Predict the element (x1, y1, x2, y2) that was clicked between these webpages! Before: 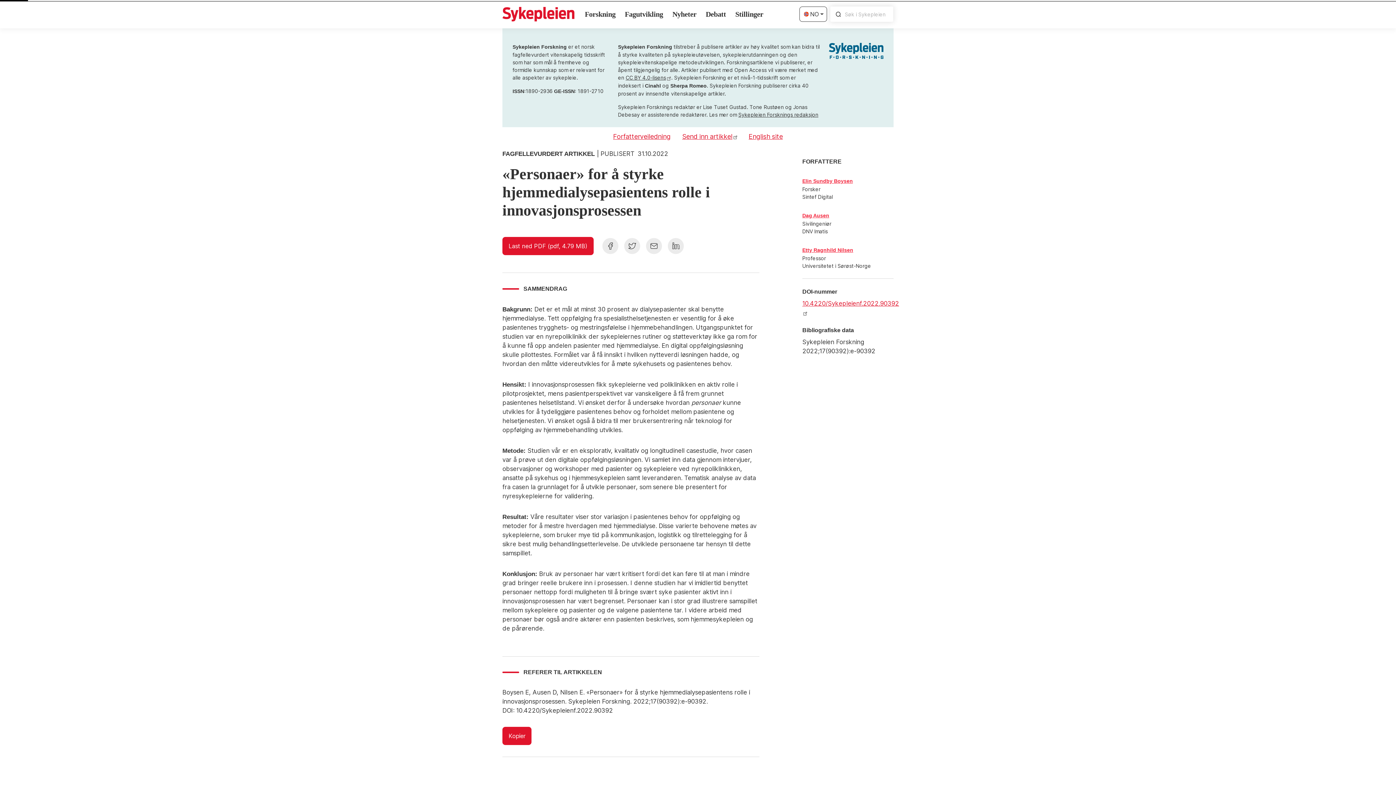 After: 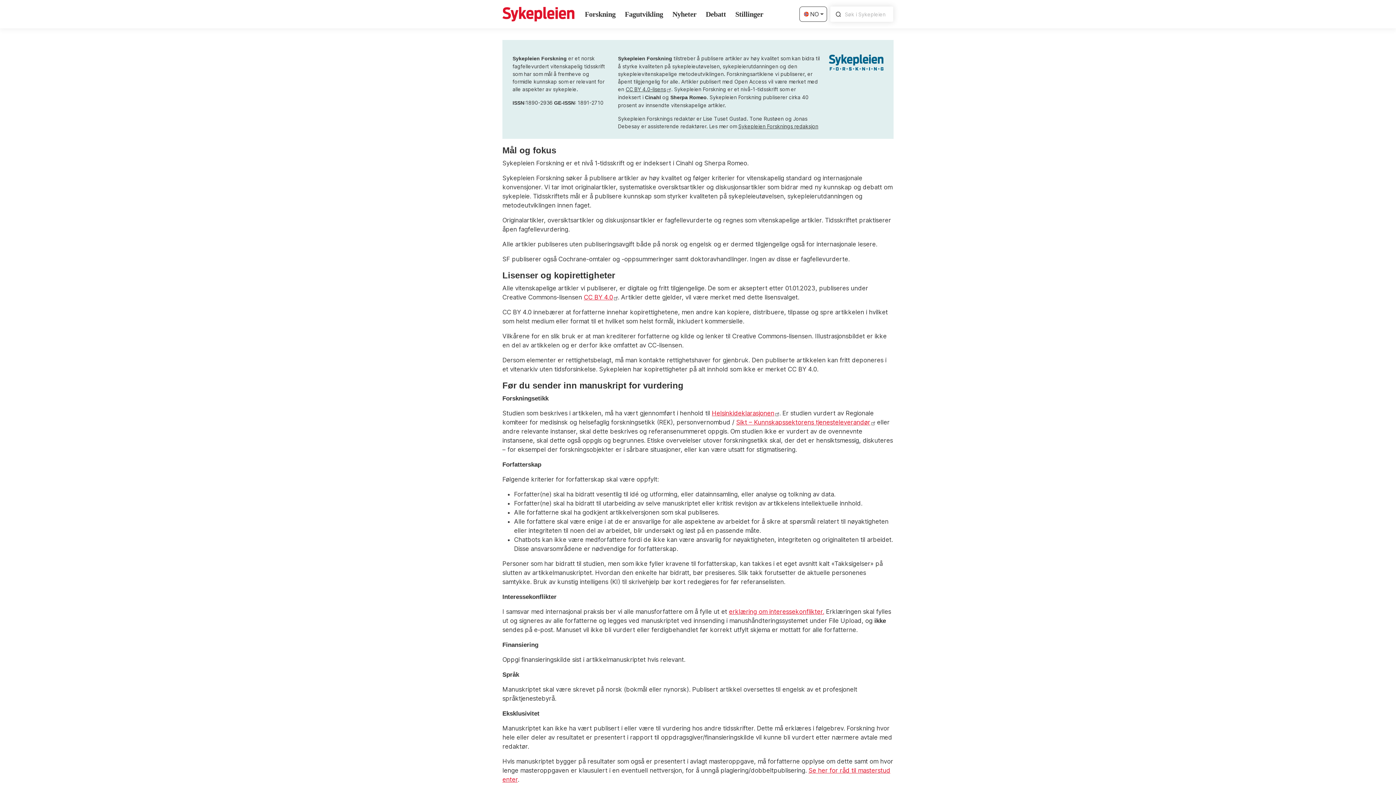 Action: label: Forfatterveiledning bbox: (607, 128, 676, 144)